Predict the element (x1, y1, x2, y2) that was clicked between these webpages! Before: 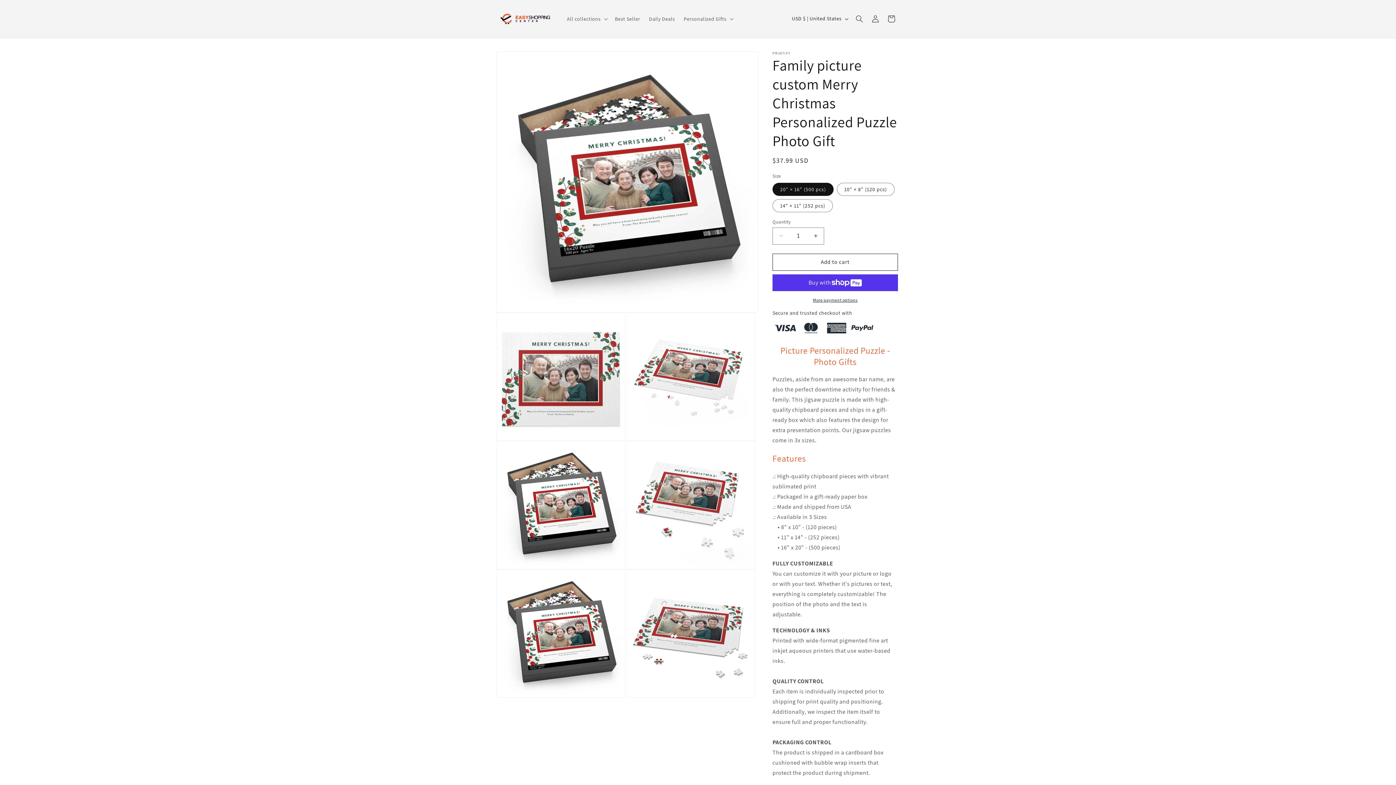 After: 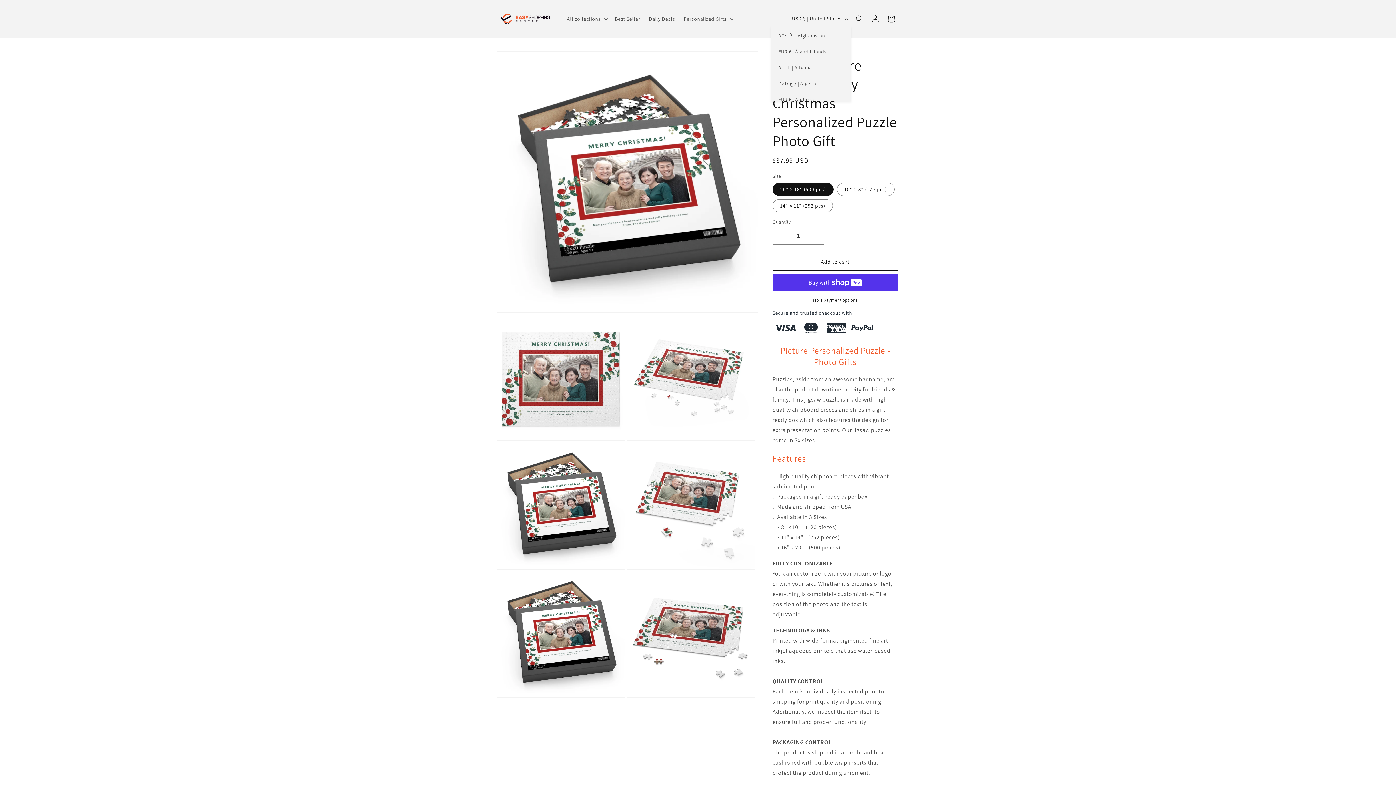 Action: bbox: (787, 11, 851, 25) label: USD $ | United States